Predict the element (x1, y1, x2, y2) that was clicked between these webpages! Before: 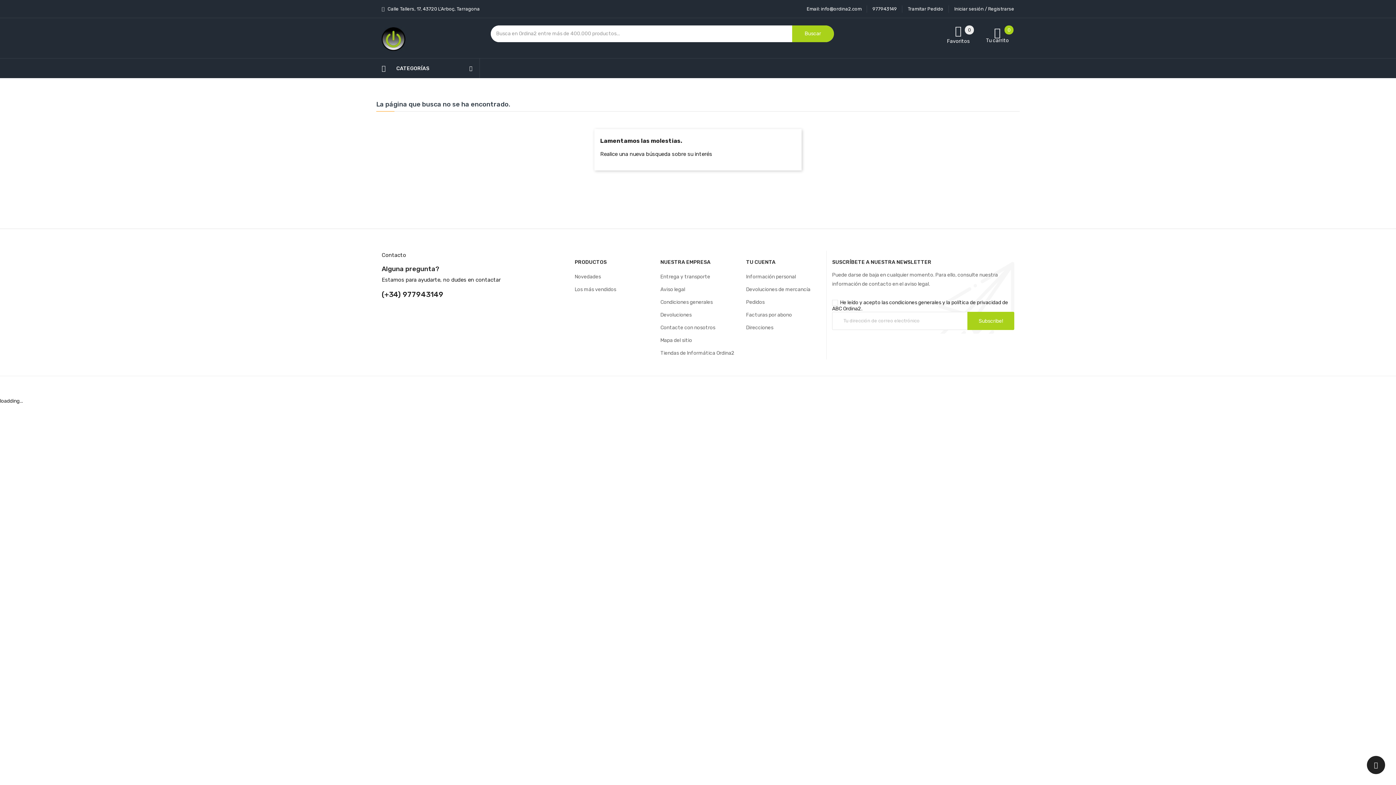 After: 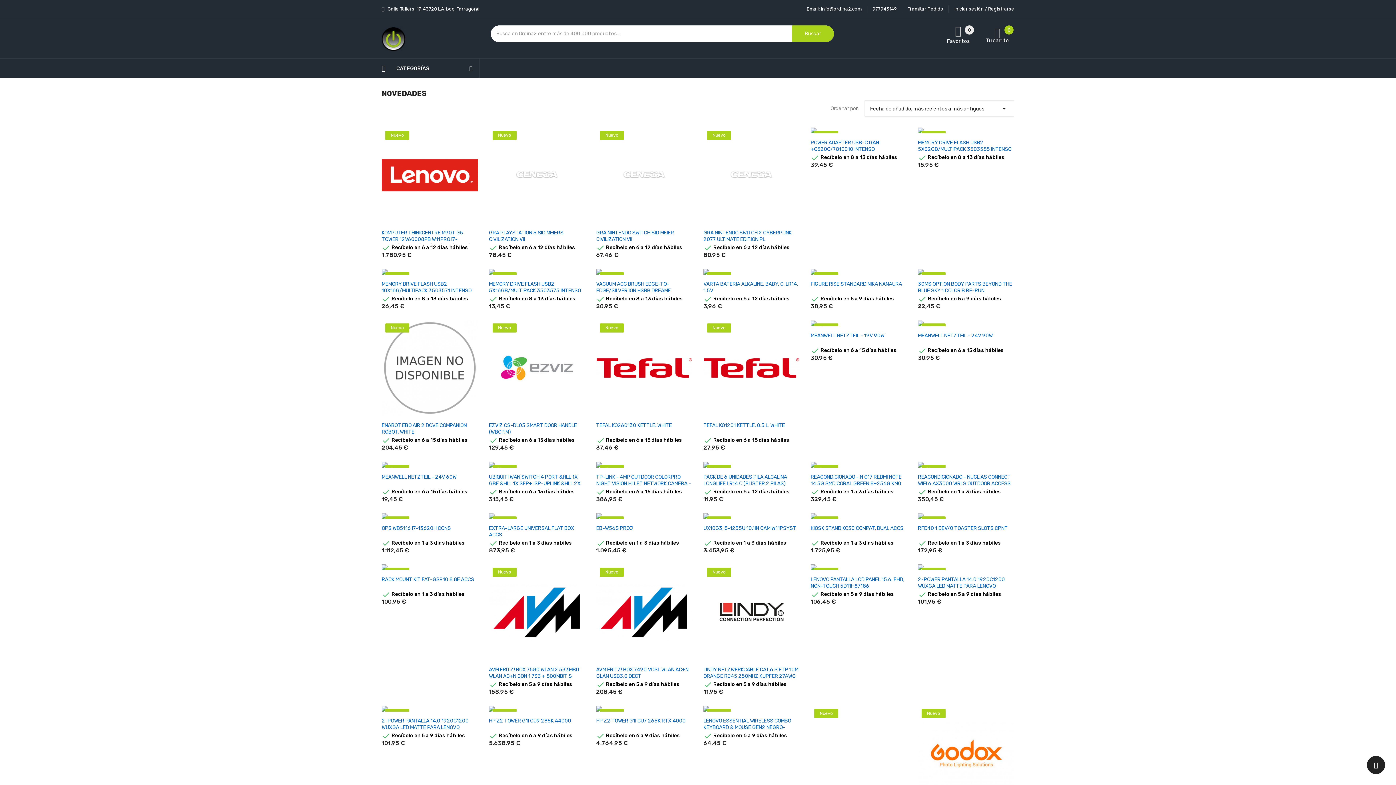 Action: bbox: (574, 273, 601, 280) label: Novedades